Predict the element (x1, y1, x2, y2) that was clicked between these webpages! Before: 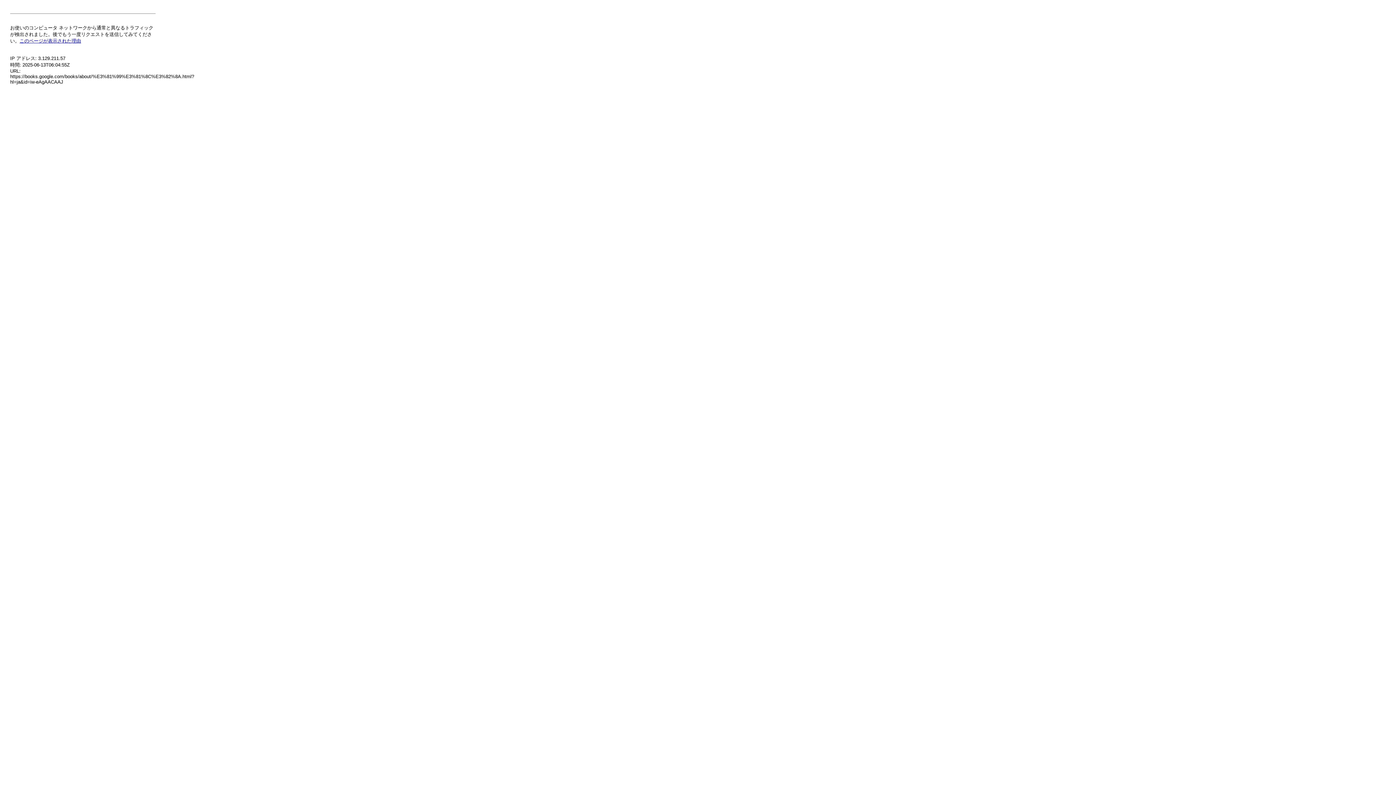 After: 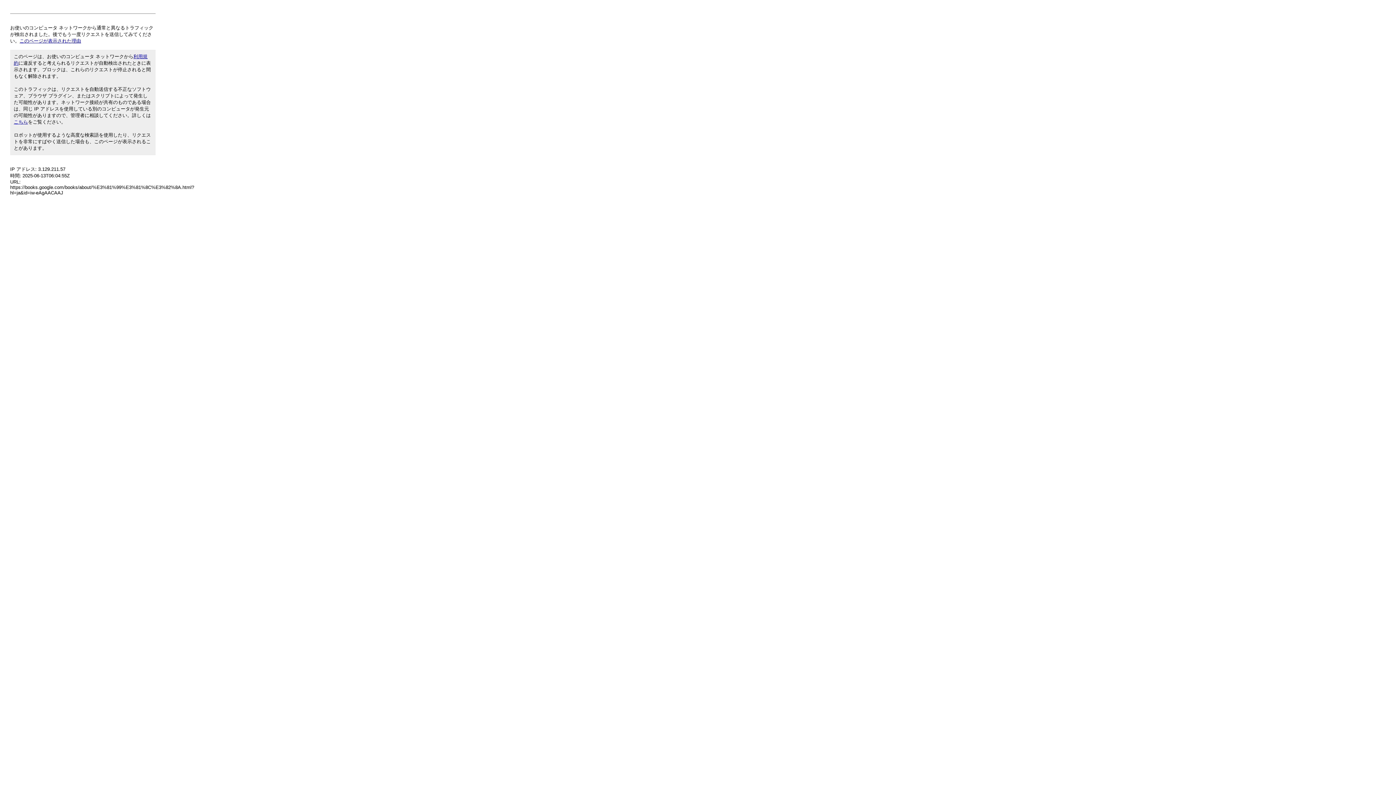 Action: label: このページが表示された理由 bbox: (19, 38, 81, 43)